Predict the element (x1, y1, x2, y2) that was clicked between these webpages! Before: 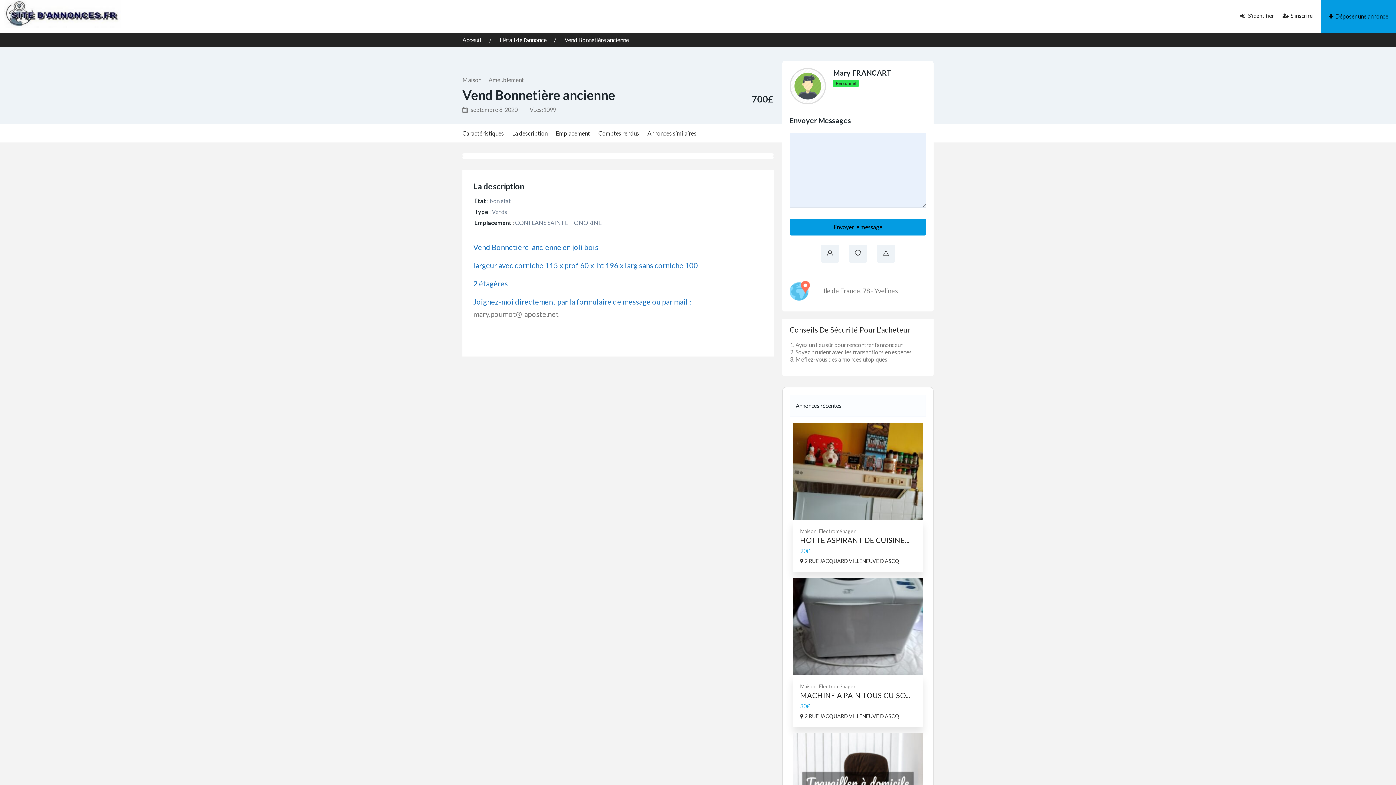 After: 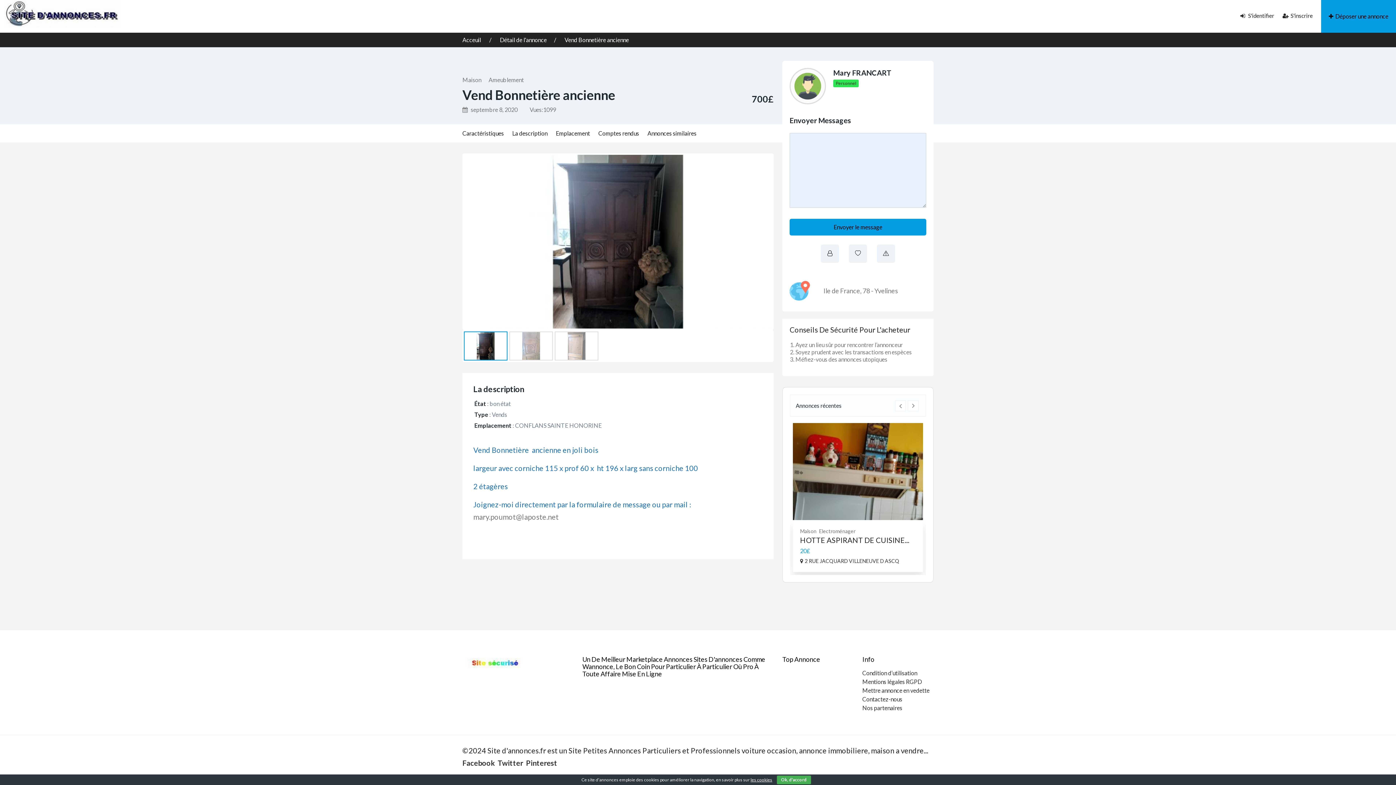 Action: label: Vend Bonnetière ancienne bbox: (564, 36, 629, 43)